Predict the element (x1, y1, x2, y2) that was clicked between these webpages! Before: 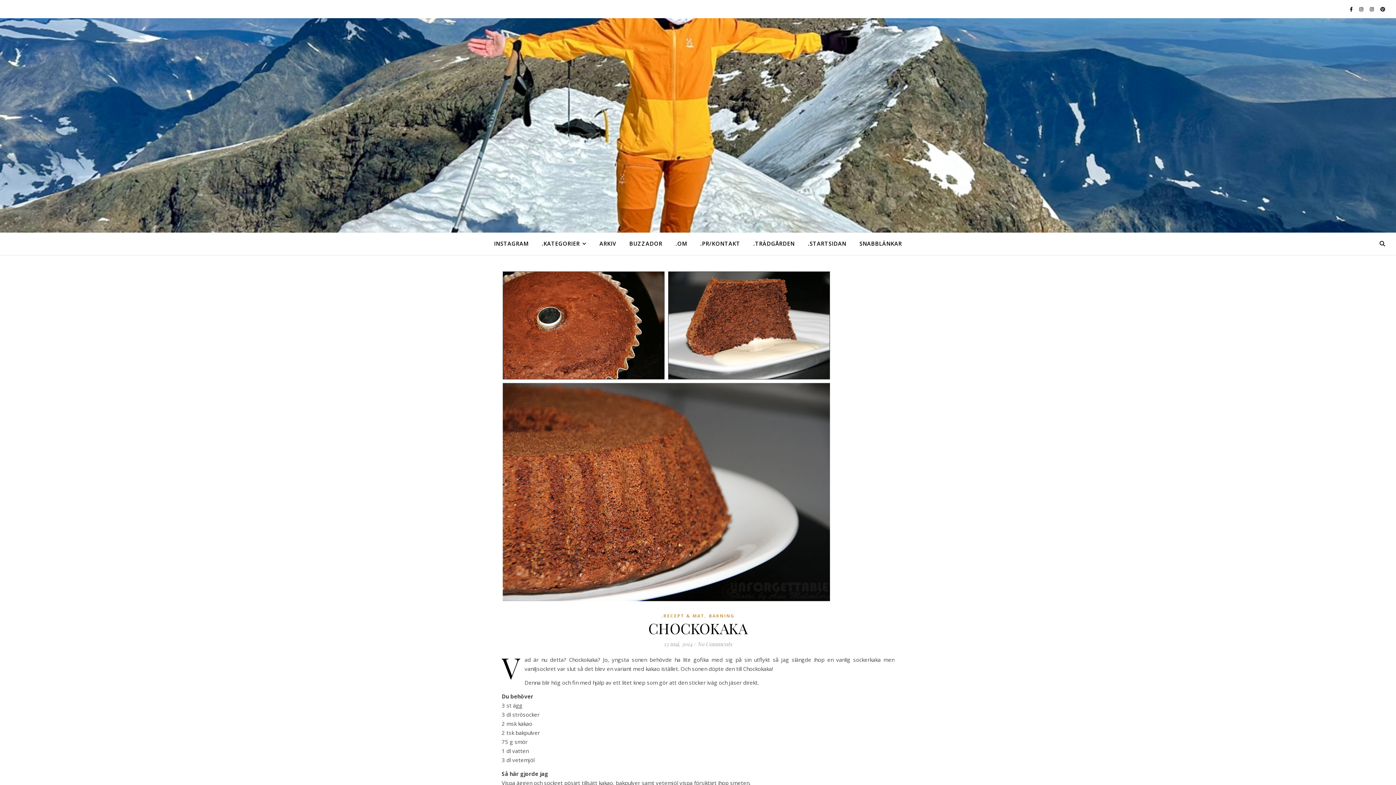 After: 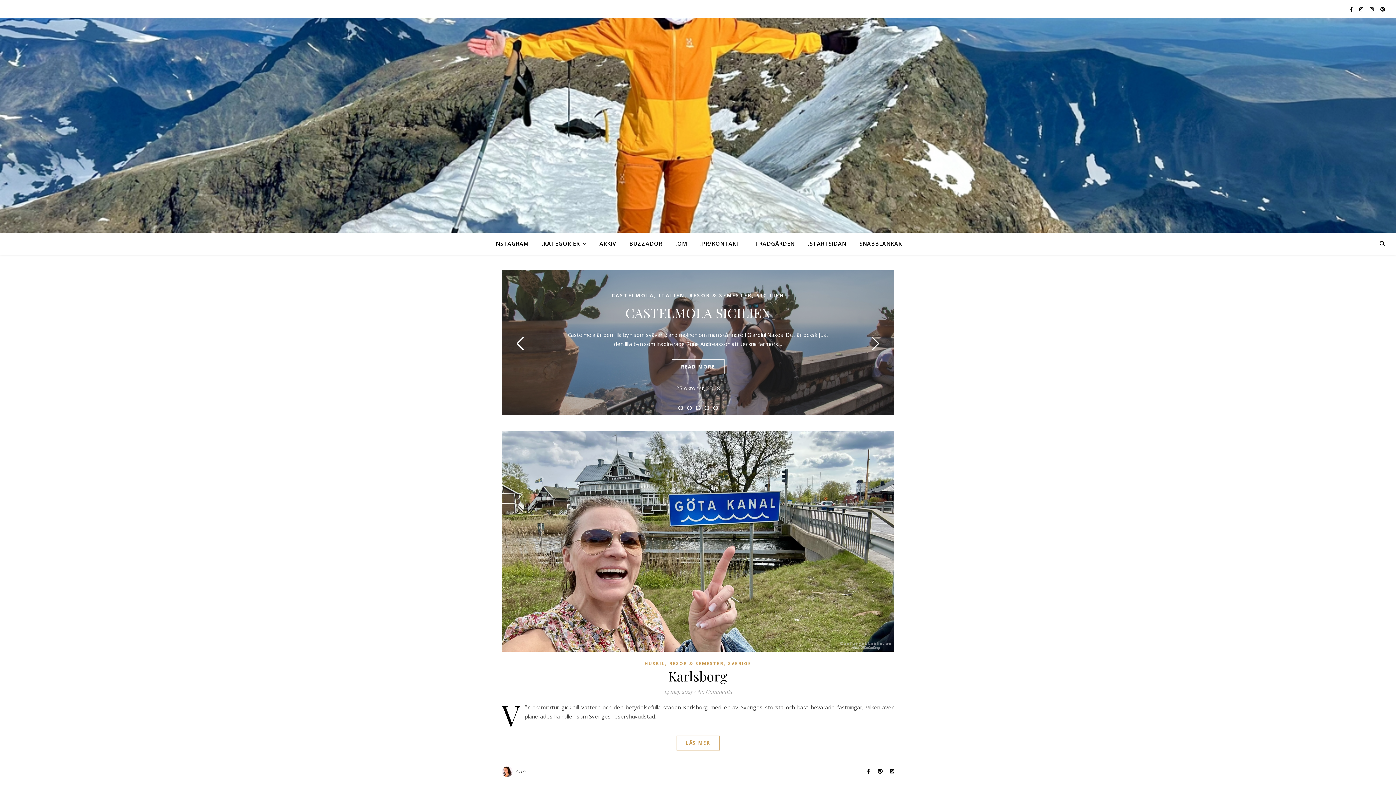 Action: bbox: (0, 18, 1396, 232)